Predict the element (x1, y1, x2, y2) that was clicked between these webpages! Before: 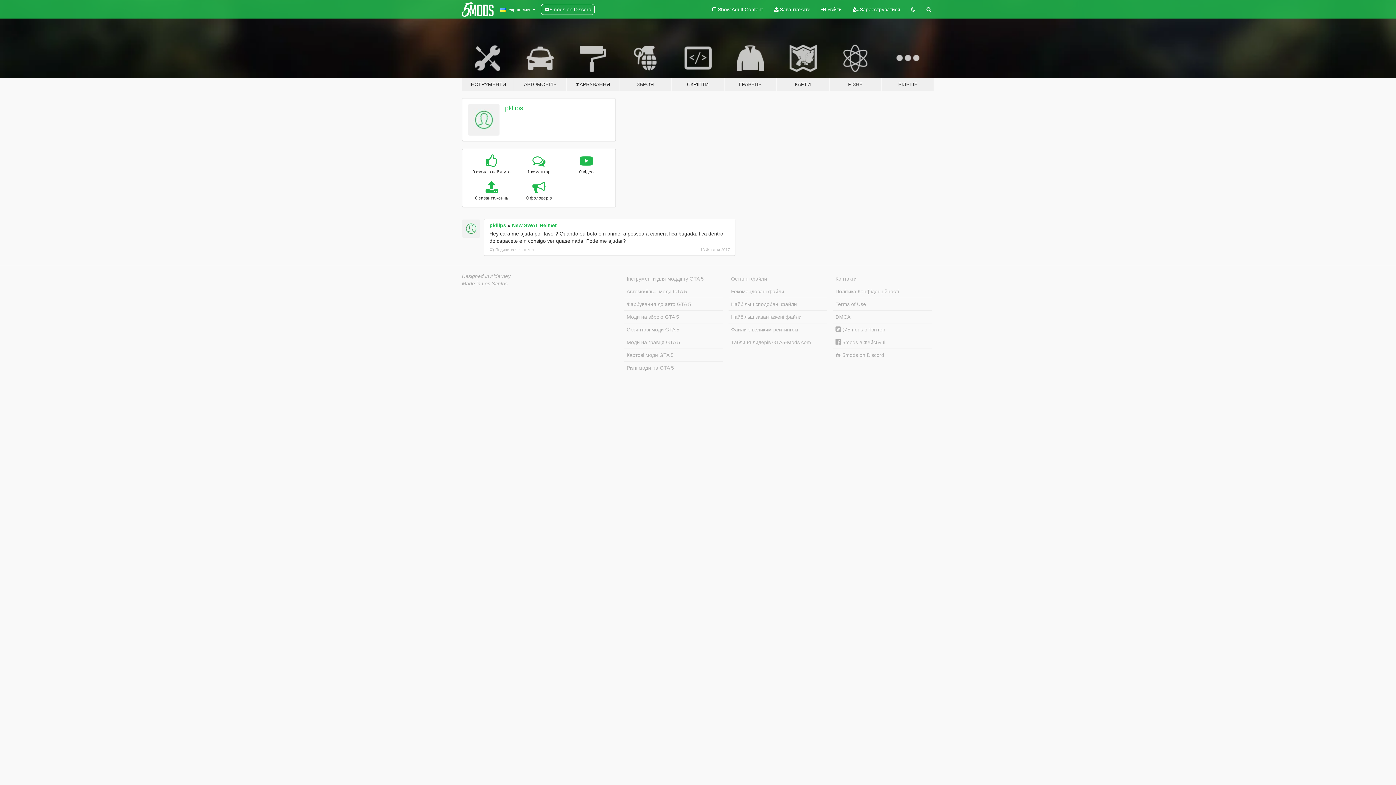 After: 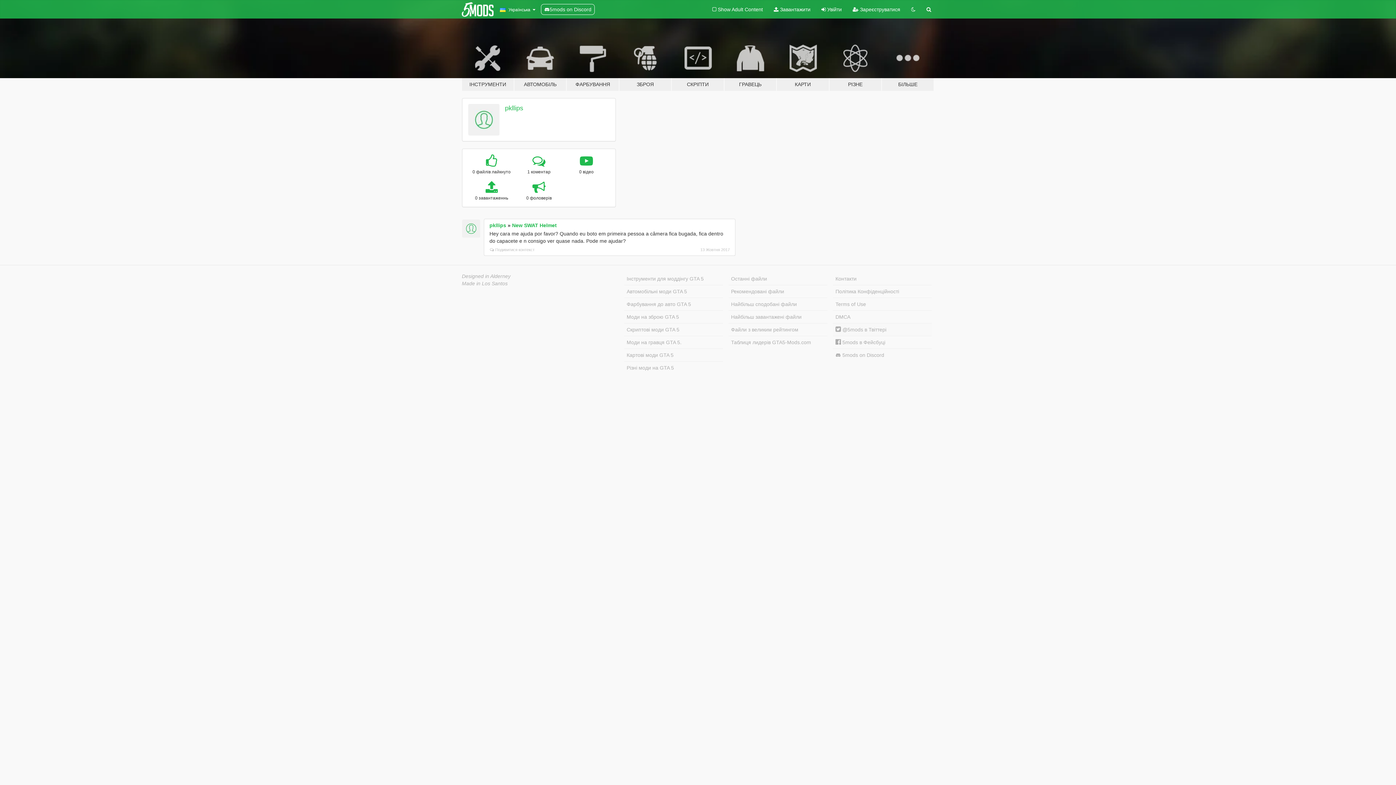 Action: bbox: (833, 323, 932, 336) label:  @5mods в Твіттері